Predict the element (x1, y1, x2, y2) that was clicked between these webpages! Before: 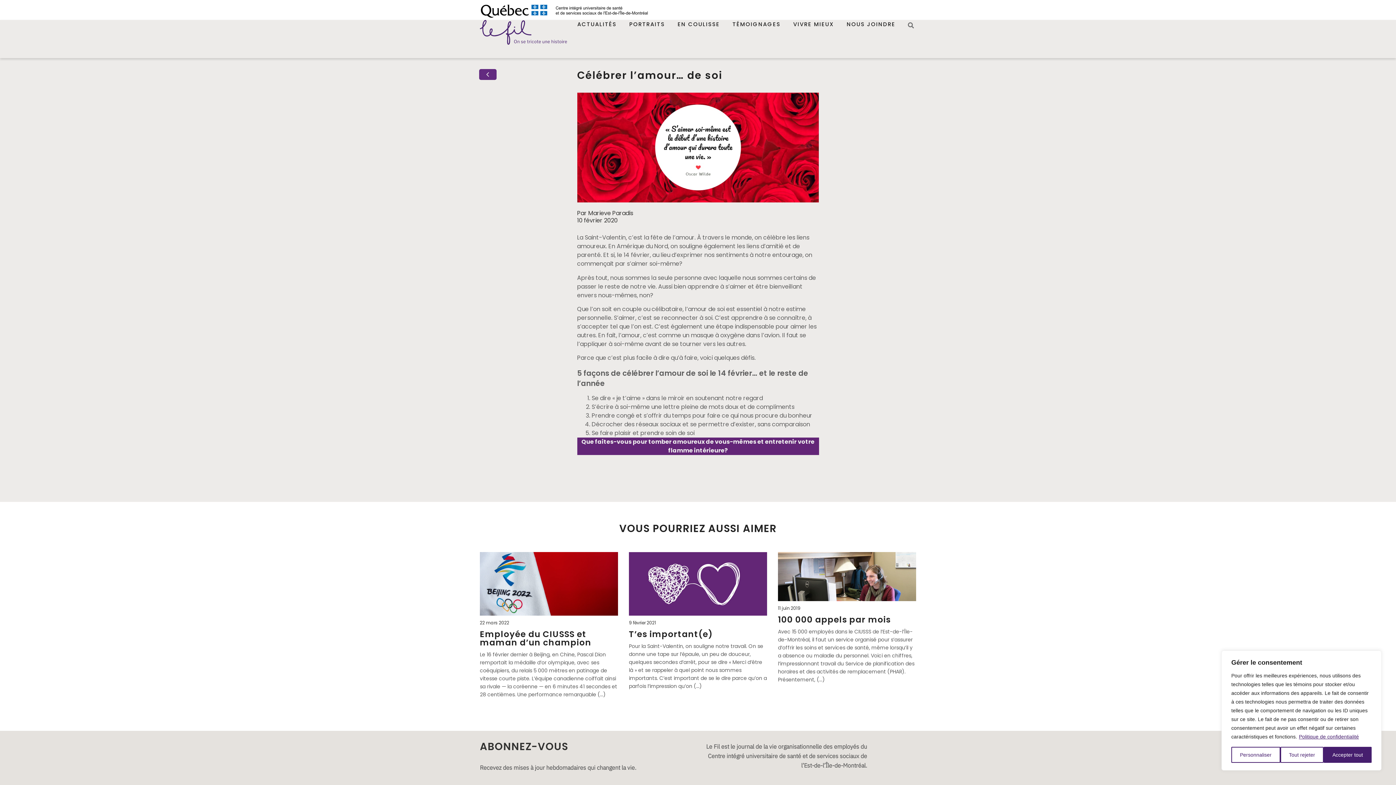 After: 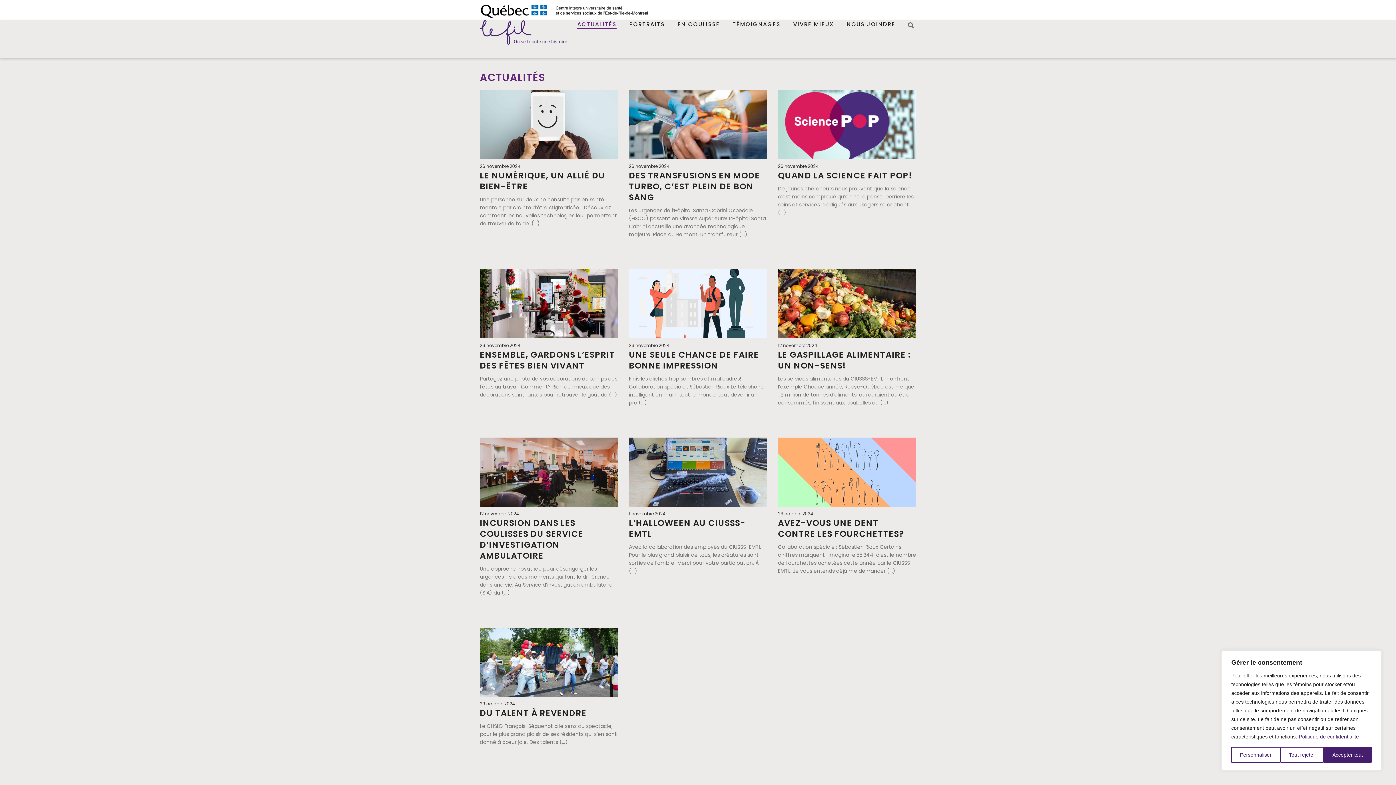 Action: bbox: (577, 20, 616, 28) label: ACTUALITÉS